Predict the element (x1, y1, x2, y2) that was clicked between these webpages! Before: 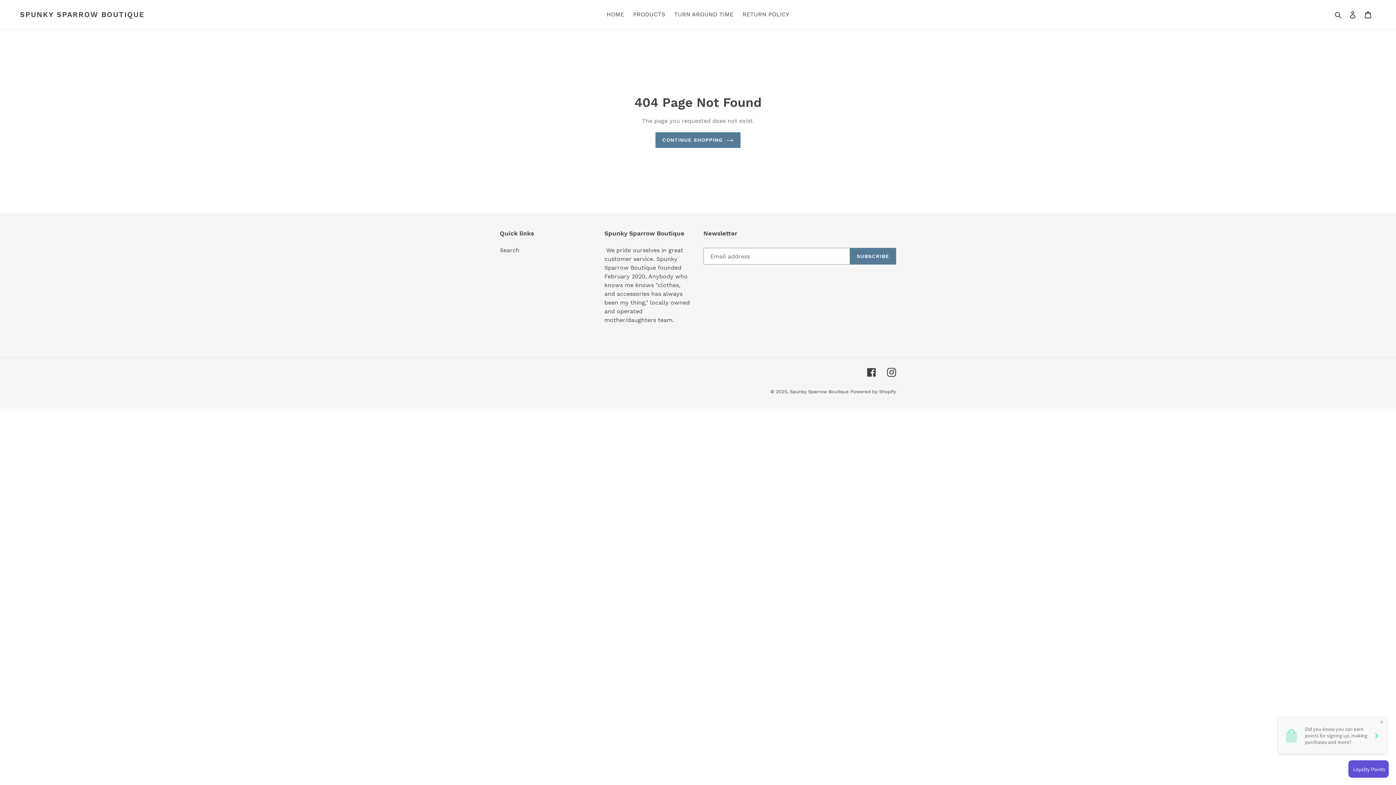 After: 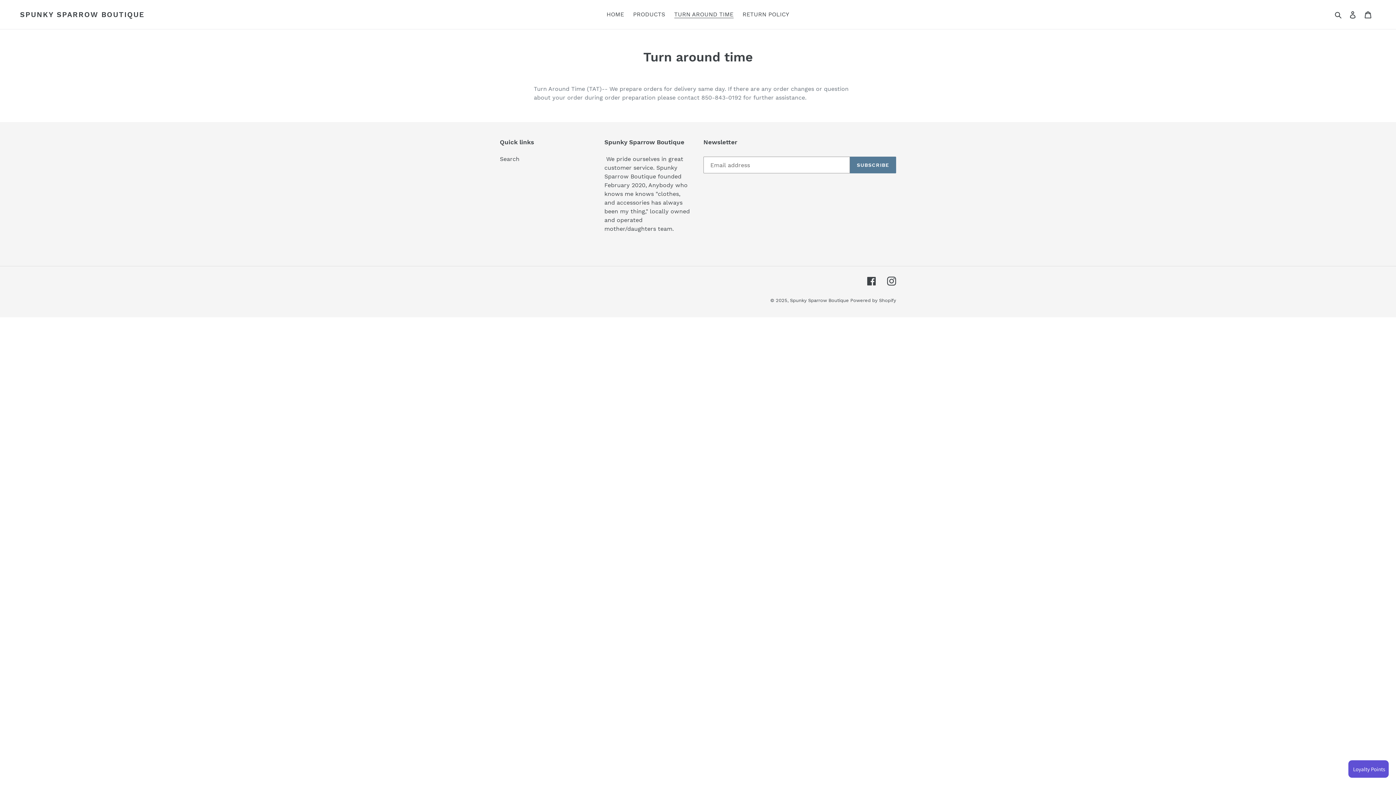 Action: bbox: (670, 9, 737, 20) label: TURN AROUND TIME